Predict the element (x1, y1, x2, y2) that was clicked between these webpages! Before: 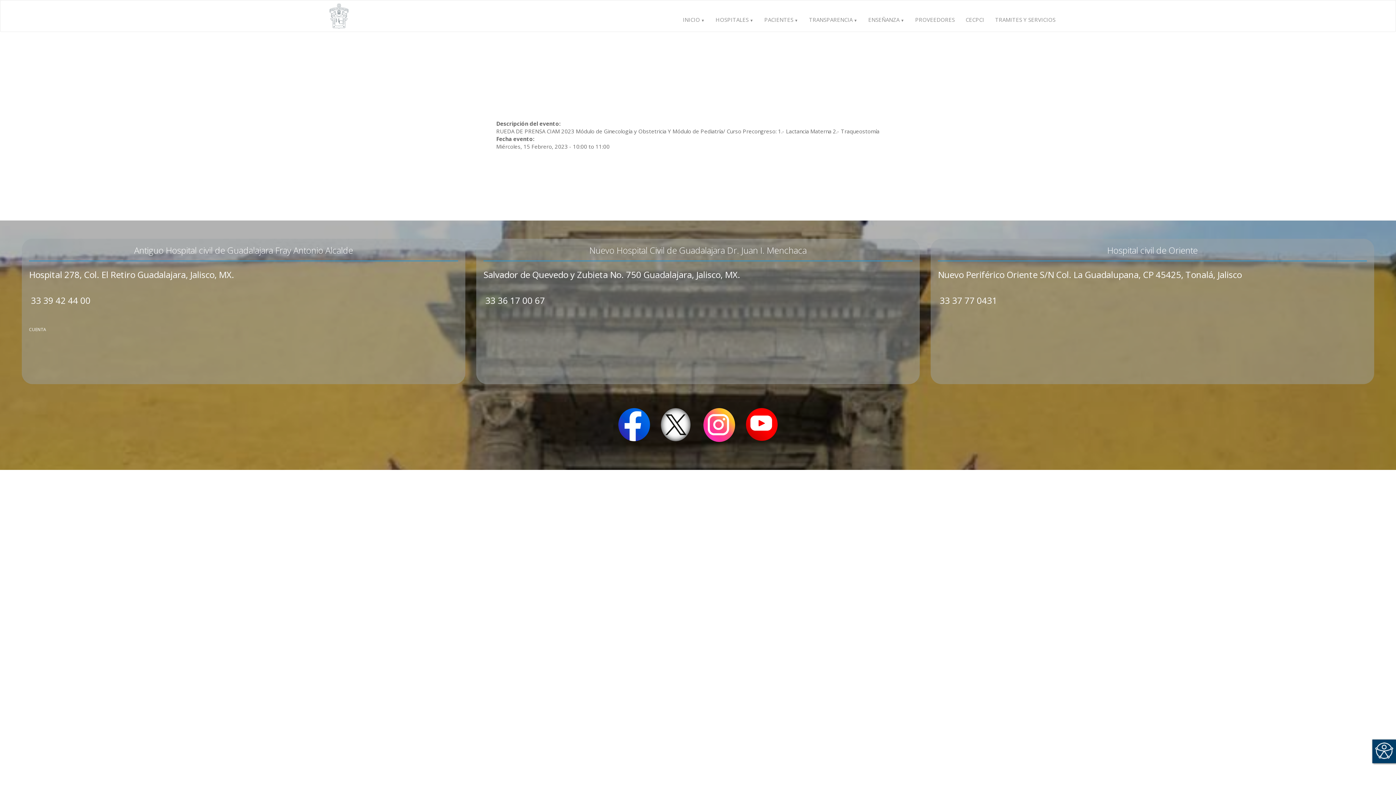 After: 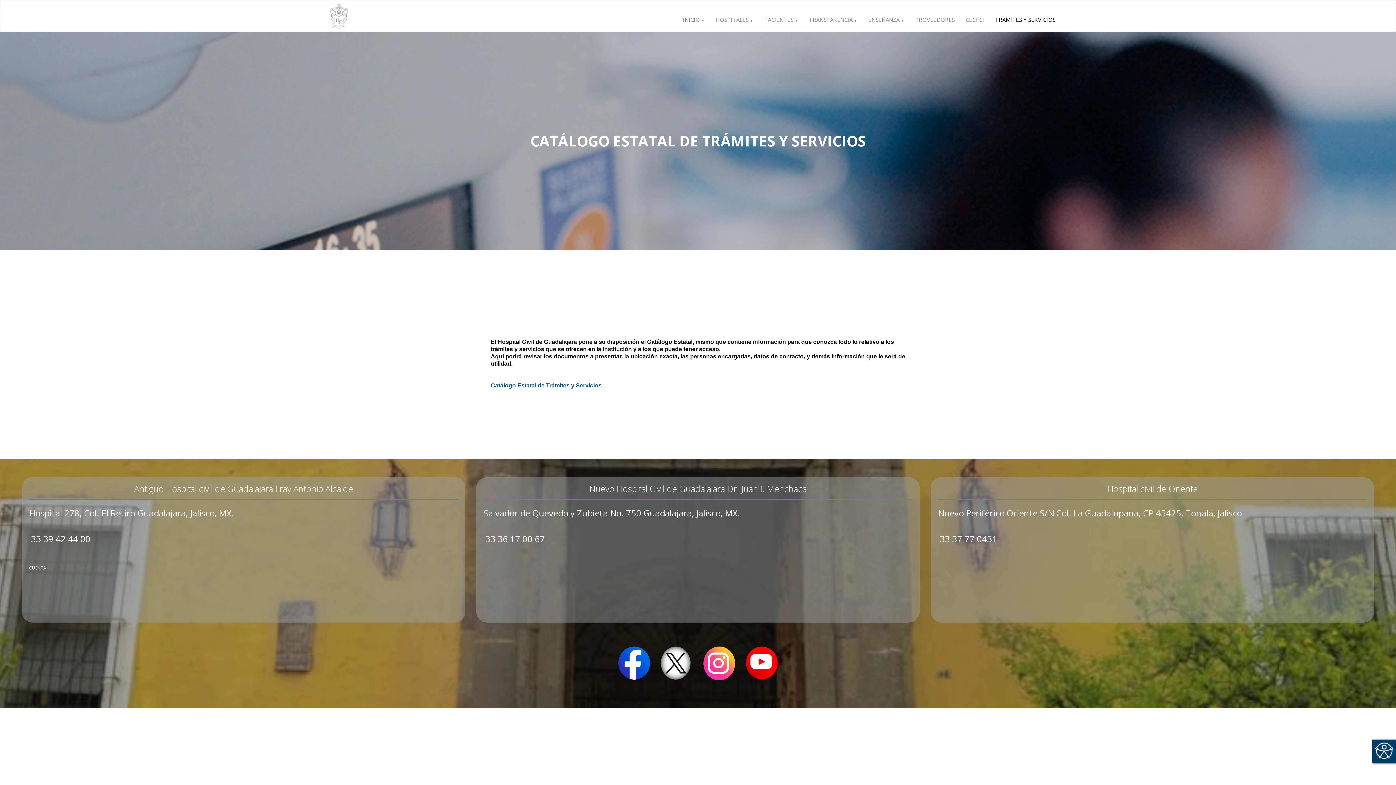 Action: label: TRAMITES Y SERVICIOS bbox: (989, 0, 1061, 31)